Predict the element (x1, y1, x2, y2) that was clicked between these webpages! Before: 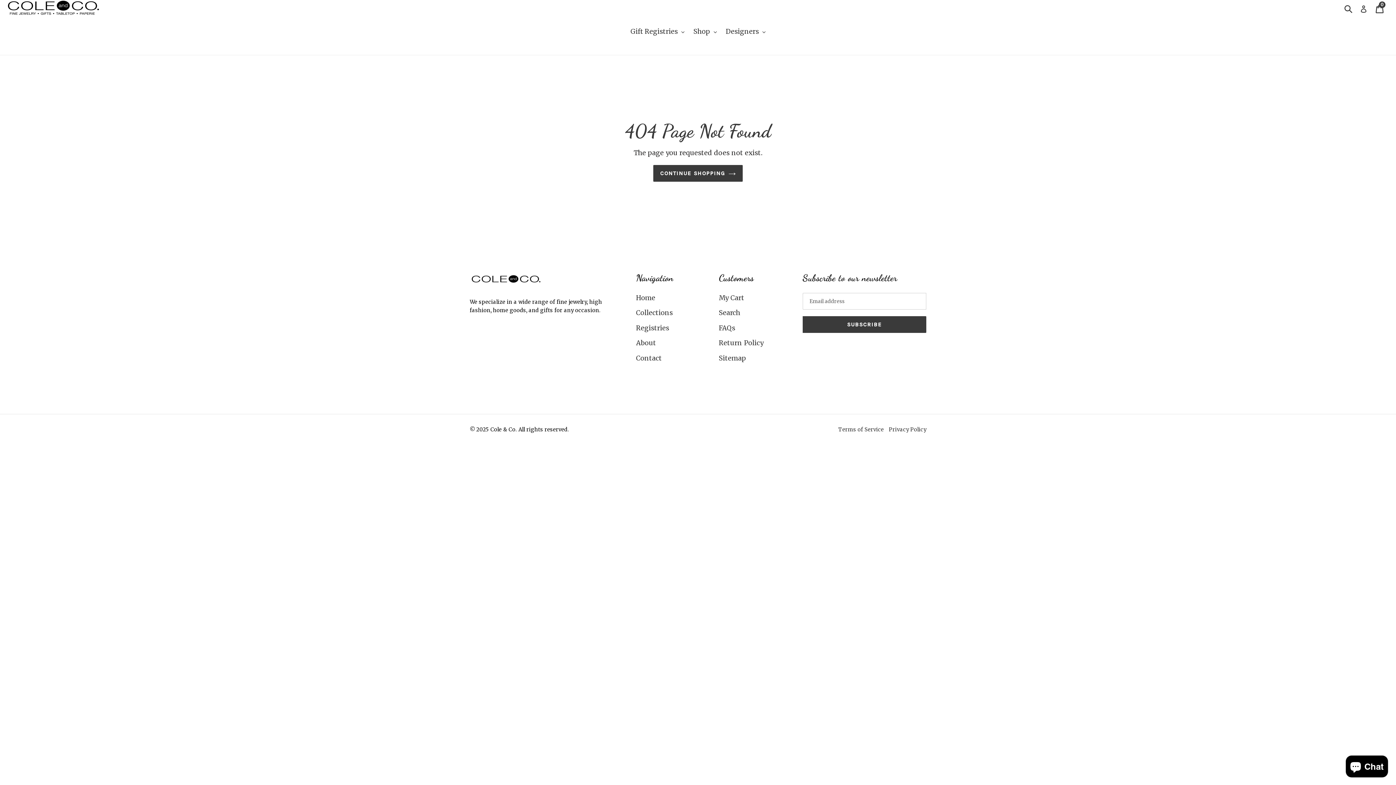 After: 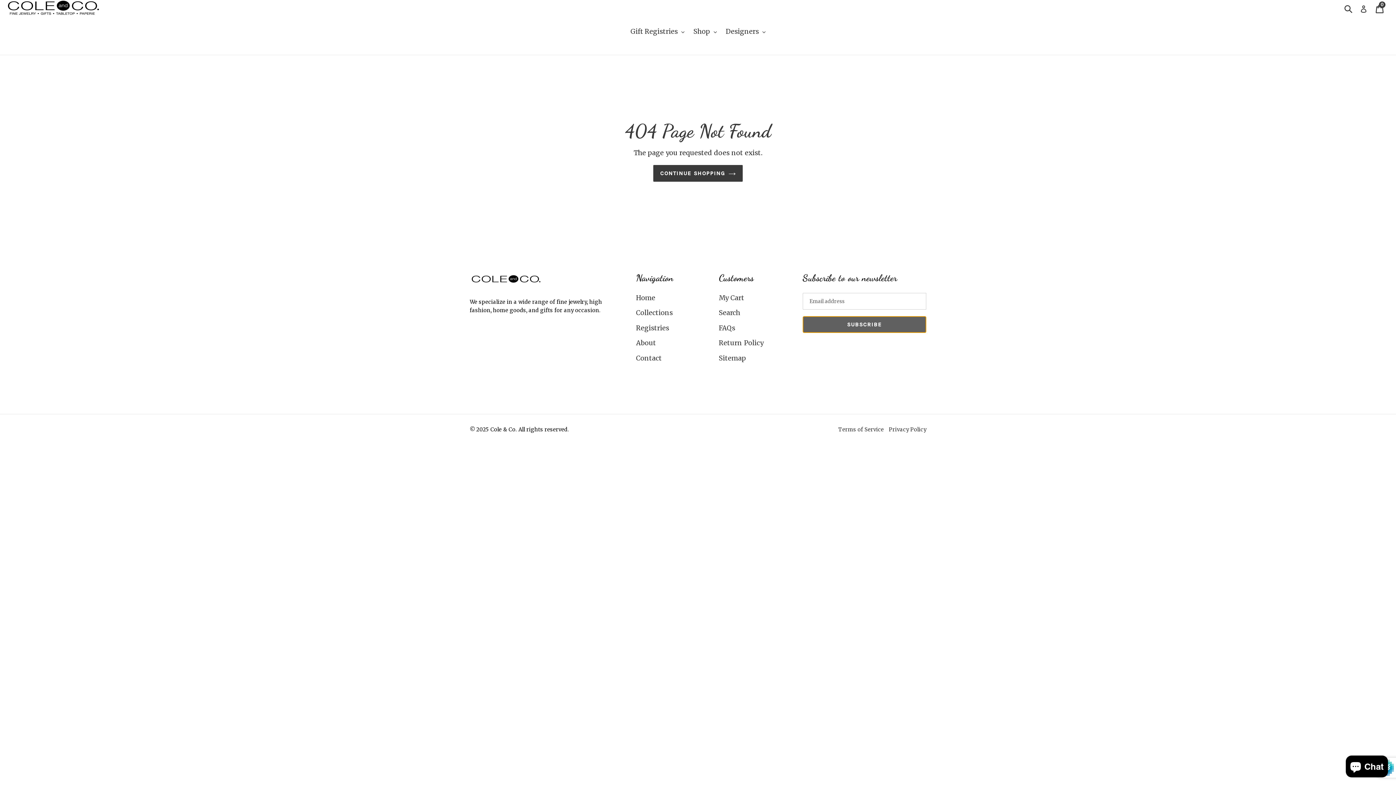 Action: label: SUBSCRIBE bbox: (802, 316, 926, 333)